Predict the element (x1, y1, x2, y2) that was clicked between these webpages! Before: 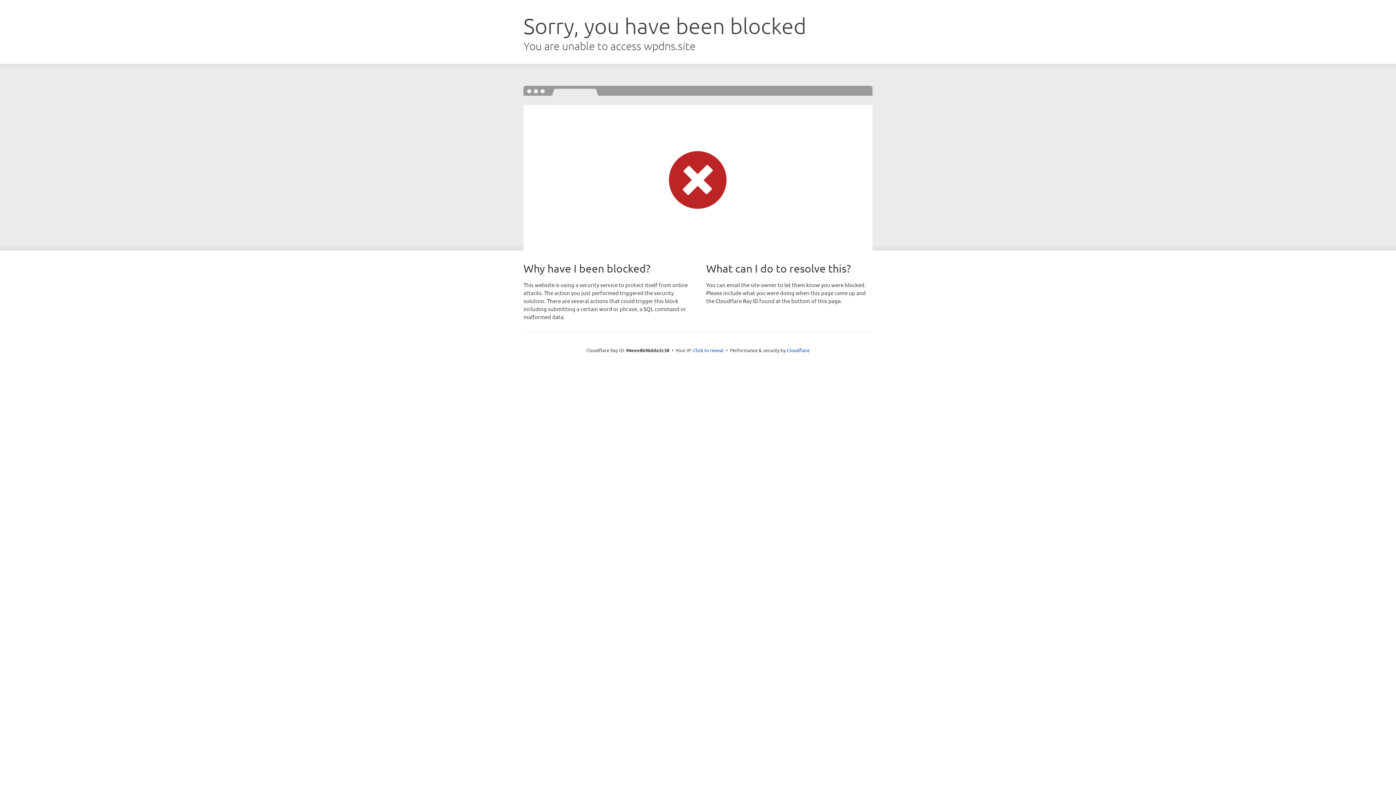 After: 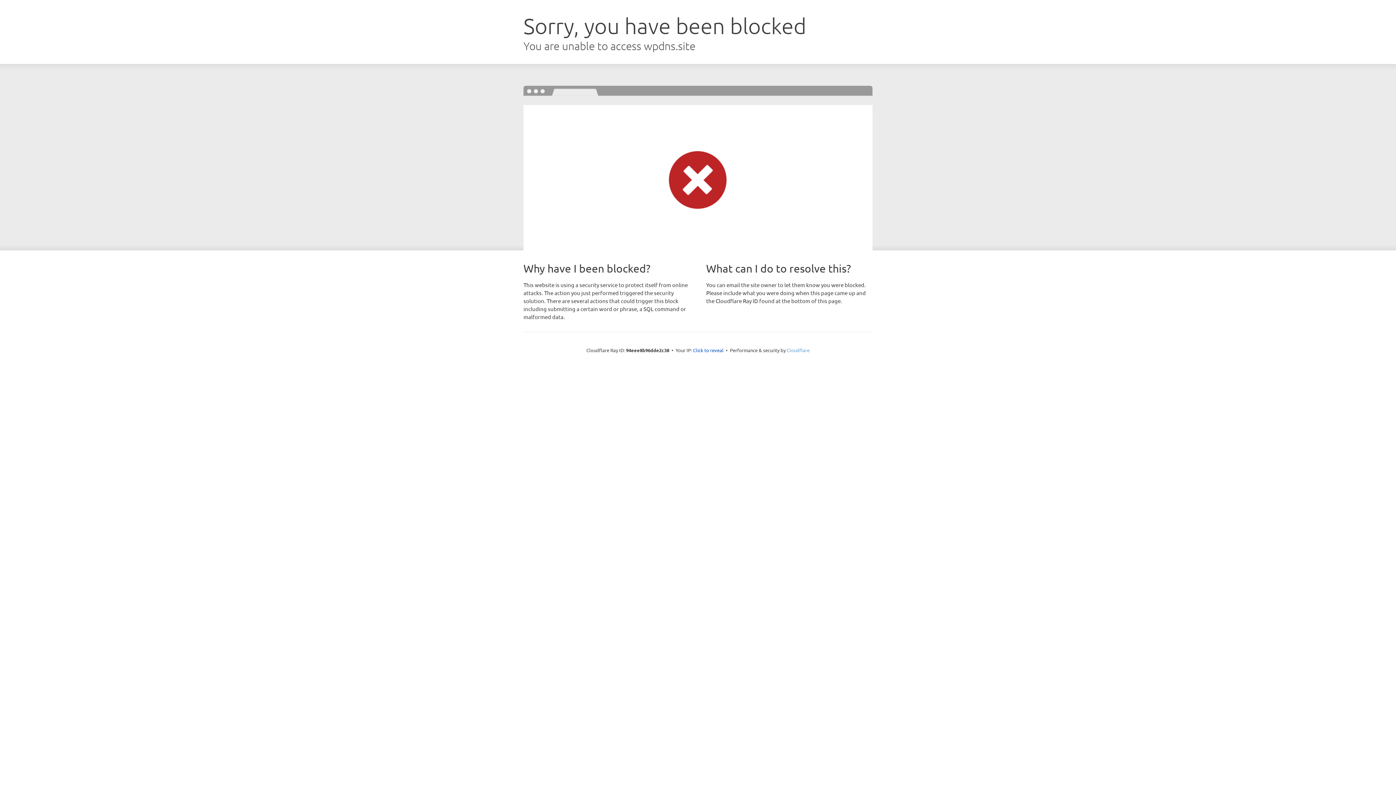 Action: label: Cloudflare bbox: (786, 347, 809, 353)